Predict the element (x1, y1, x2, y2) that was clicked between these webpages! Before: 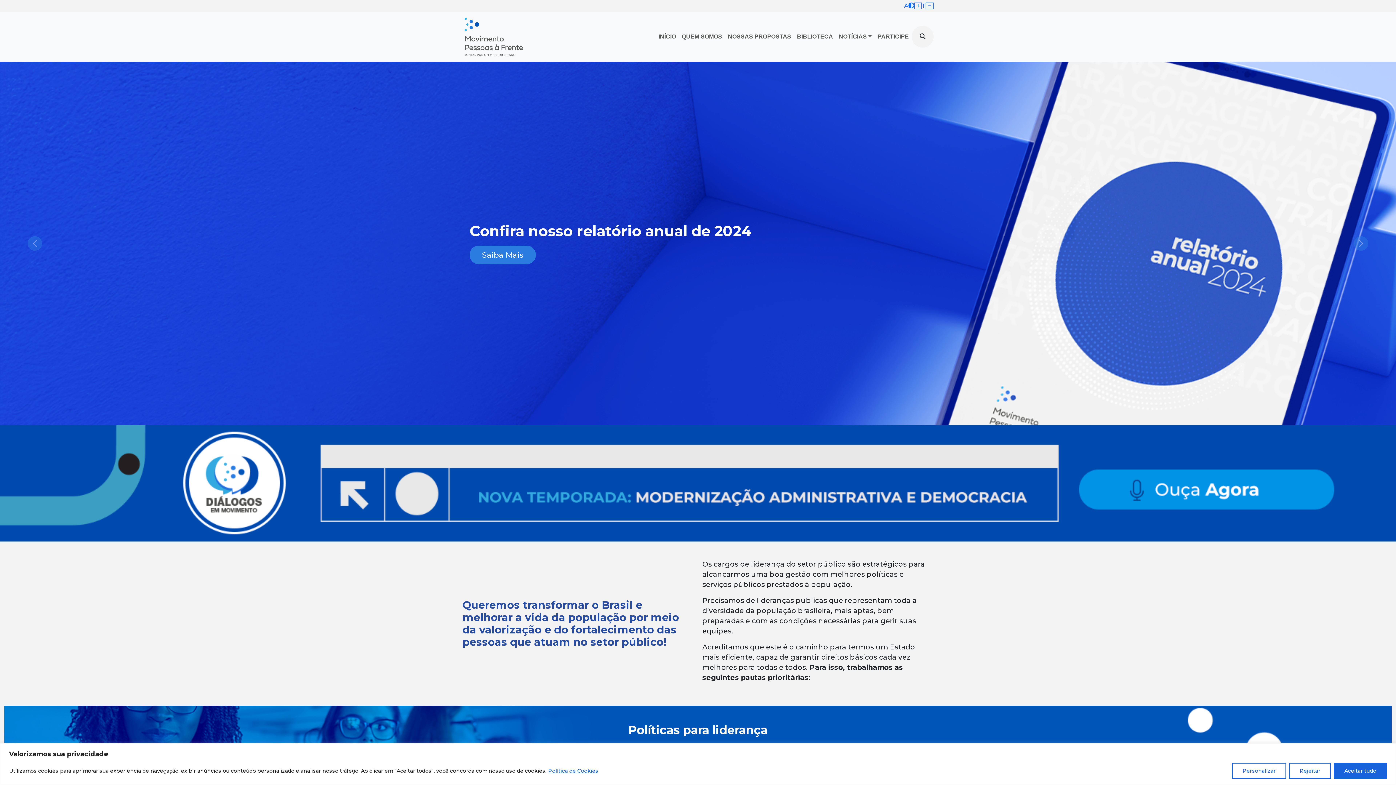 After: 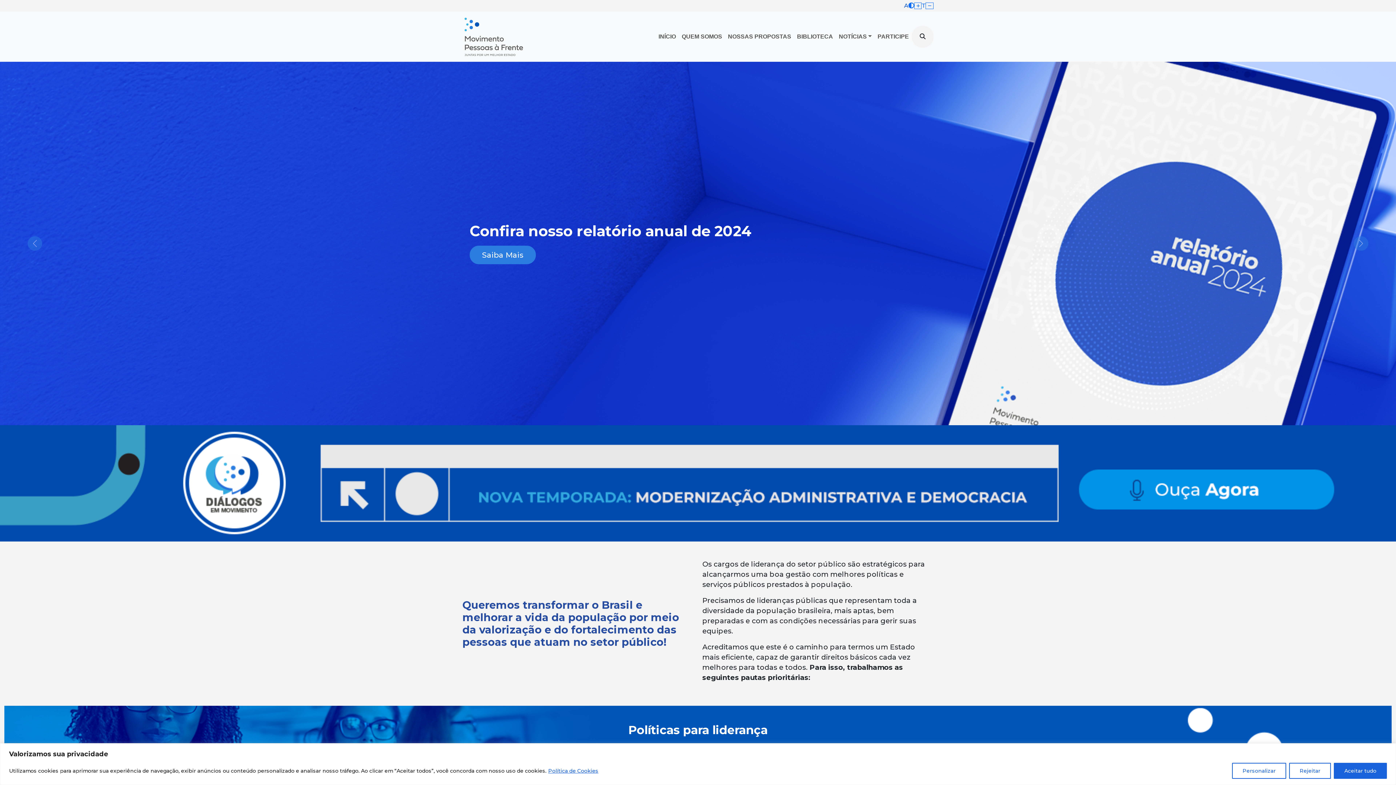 Action: label: A bbox: (904, 2, 908, 9)